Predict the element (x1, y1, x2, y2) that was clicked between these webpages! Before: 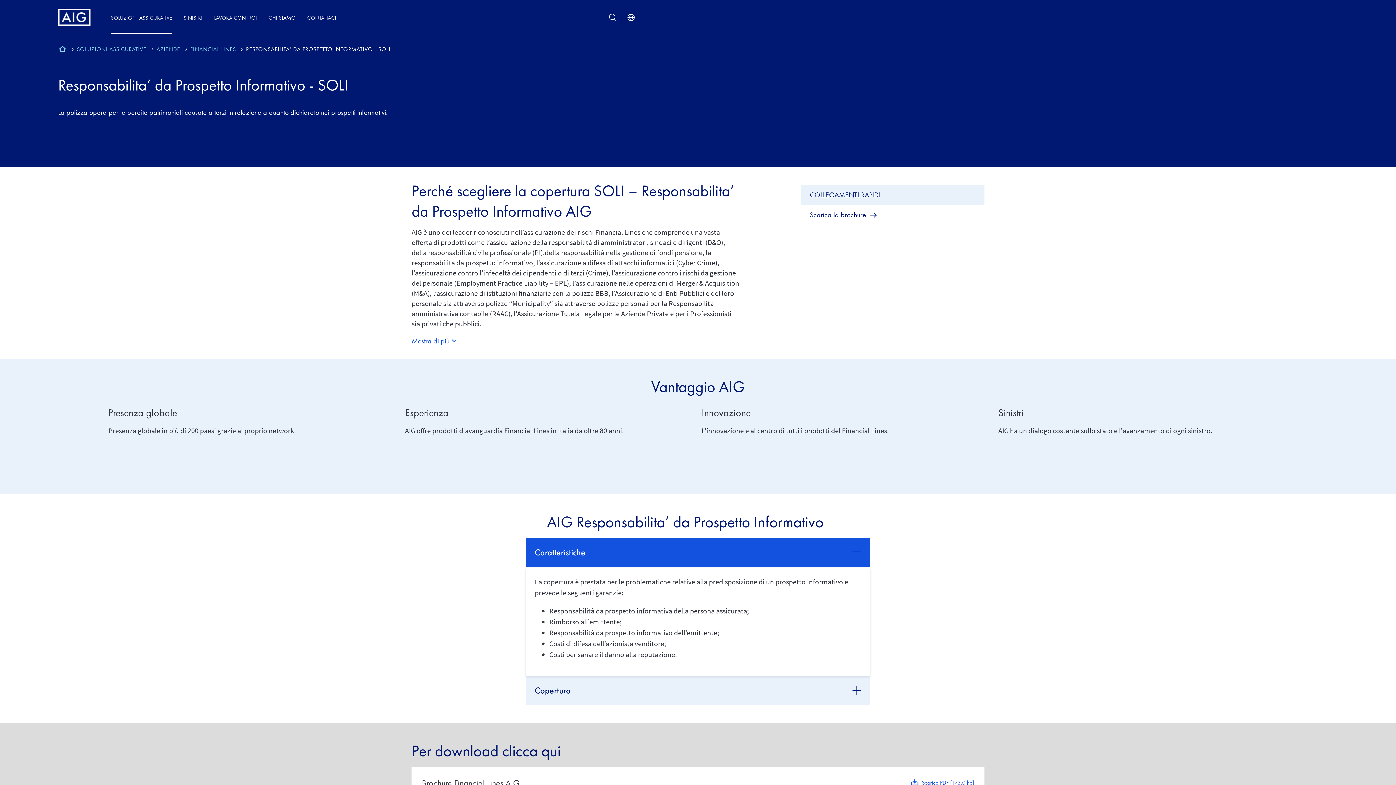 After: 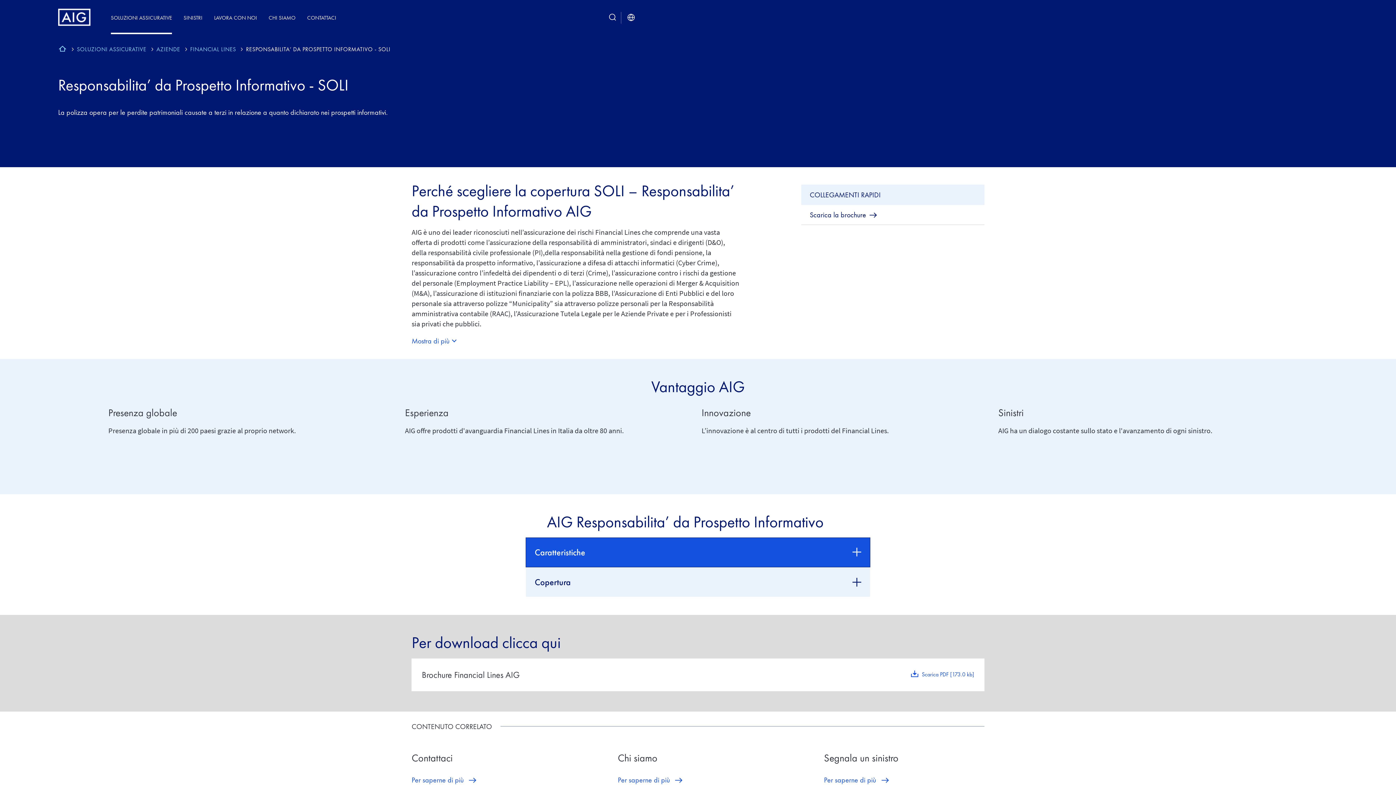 Action: label: Caratteristiche bbox: (526, 538, 870, 567)